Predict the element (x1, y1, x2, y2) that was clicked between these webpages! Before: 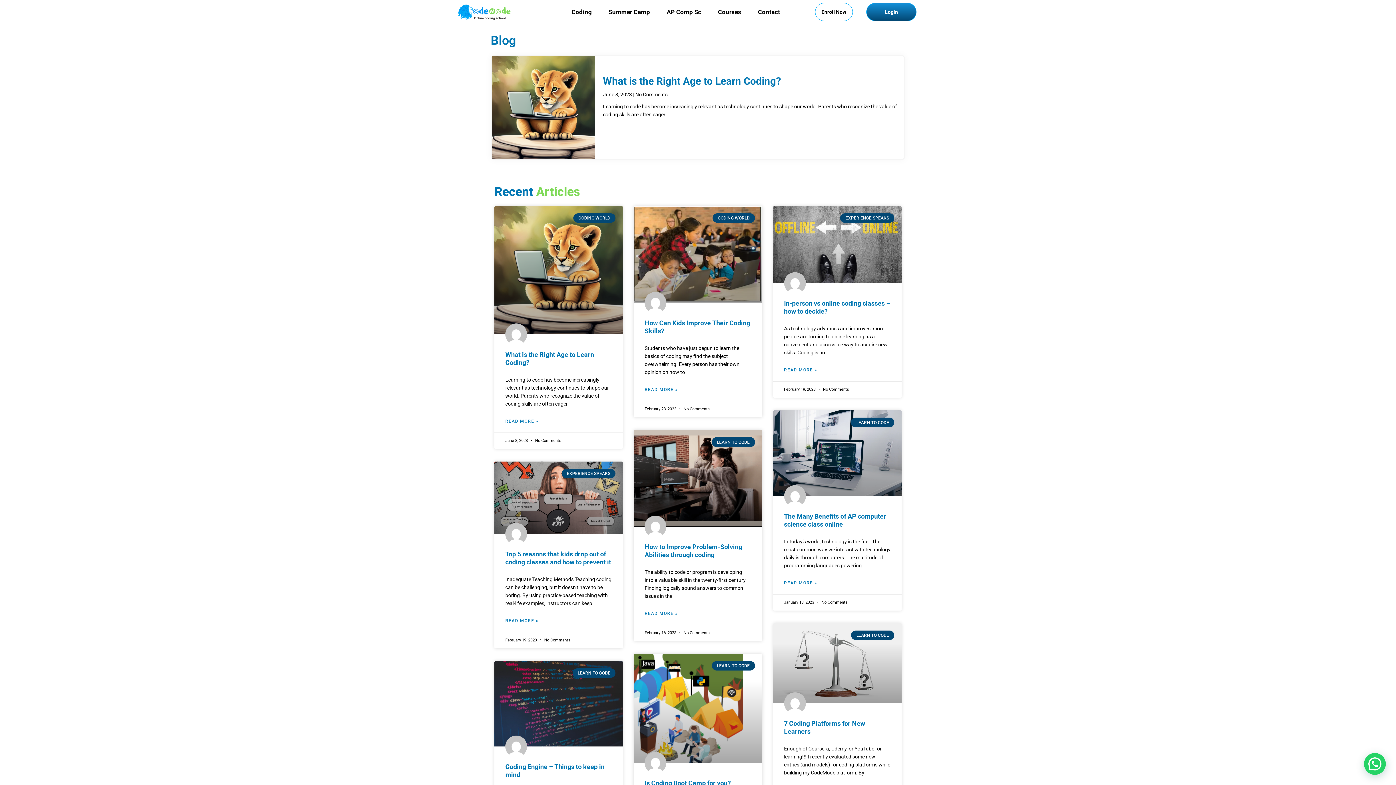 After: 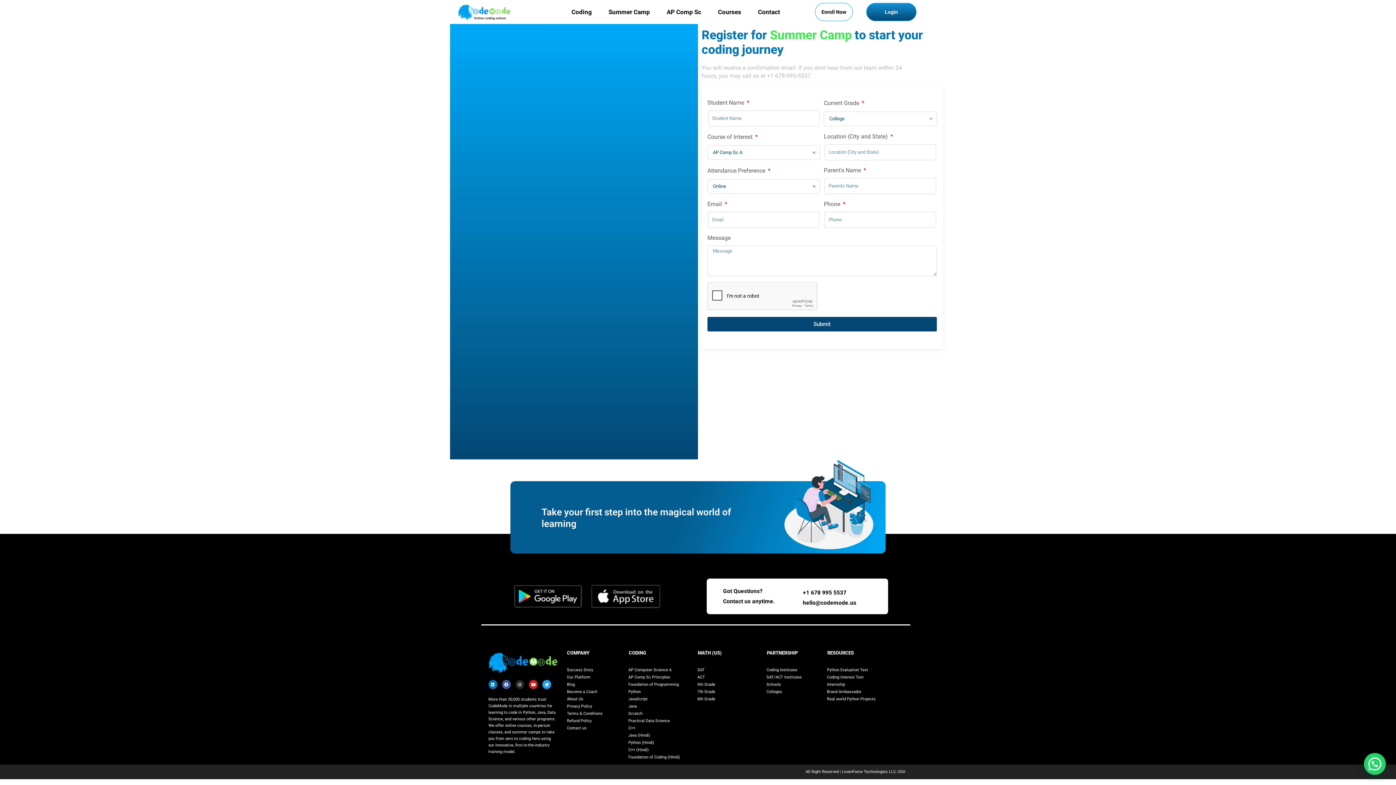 Action: label: Enroll Now bbox: (815, 2, 852, 21)